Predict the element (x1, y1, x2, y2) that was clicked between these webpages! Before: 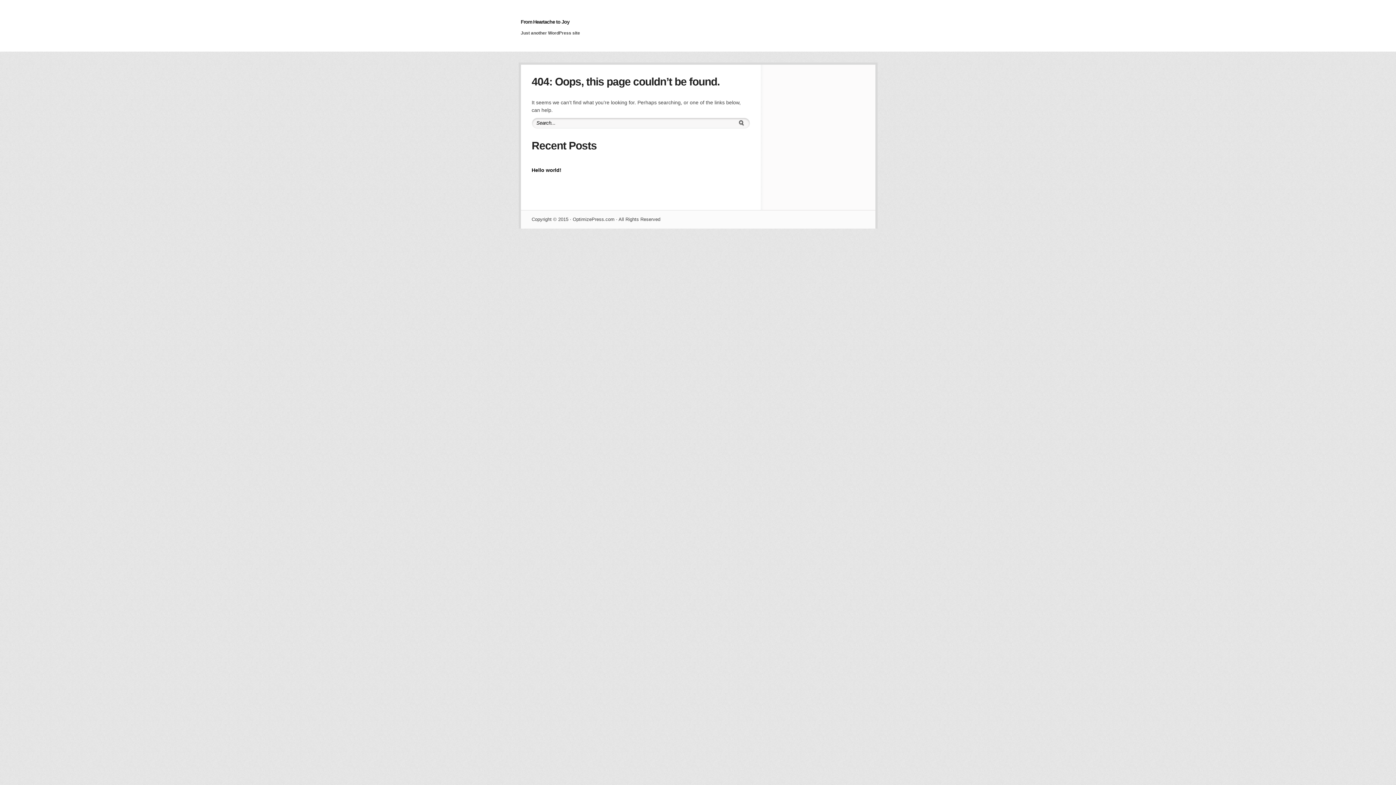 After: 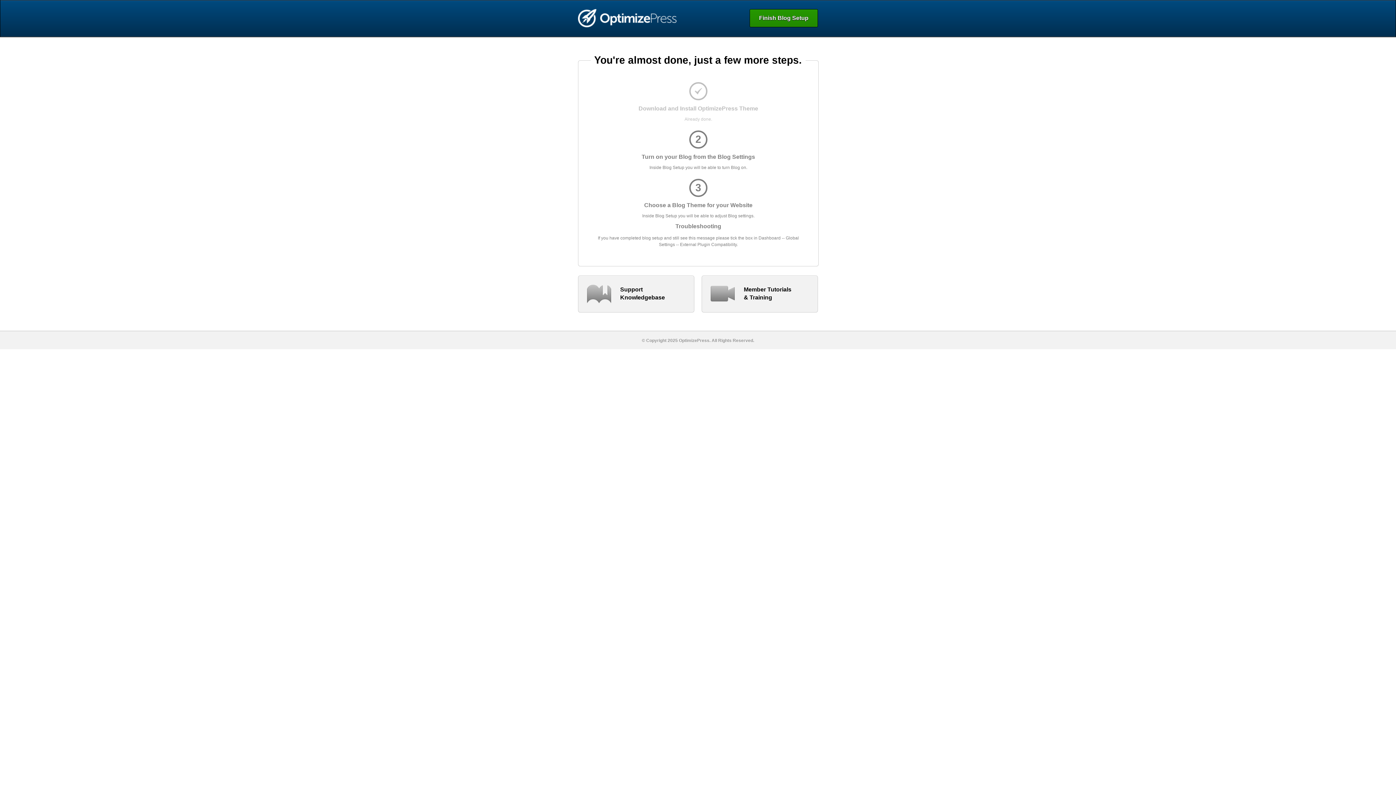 Action: bbox: (531, 167, 561, 173) label: Hello world!